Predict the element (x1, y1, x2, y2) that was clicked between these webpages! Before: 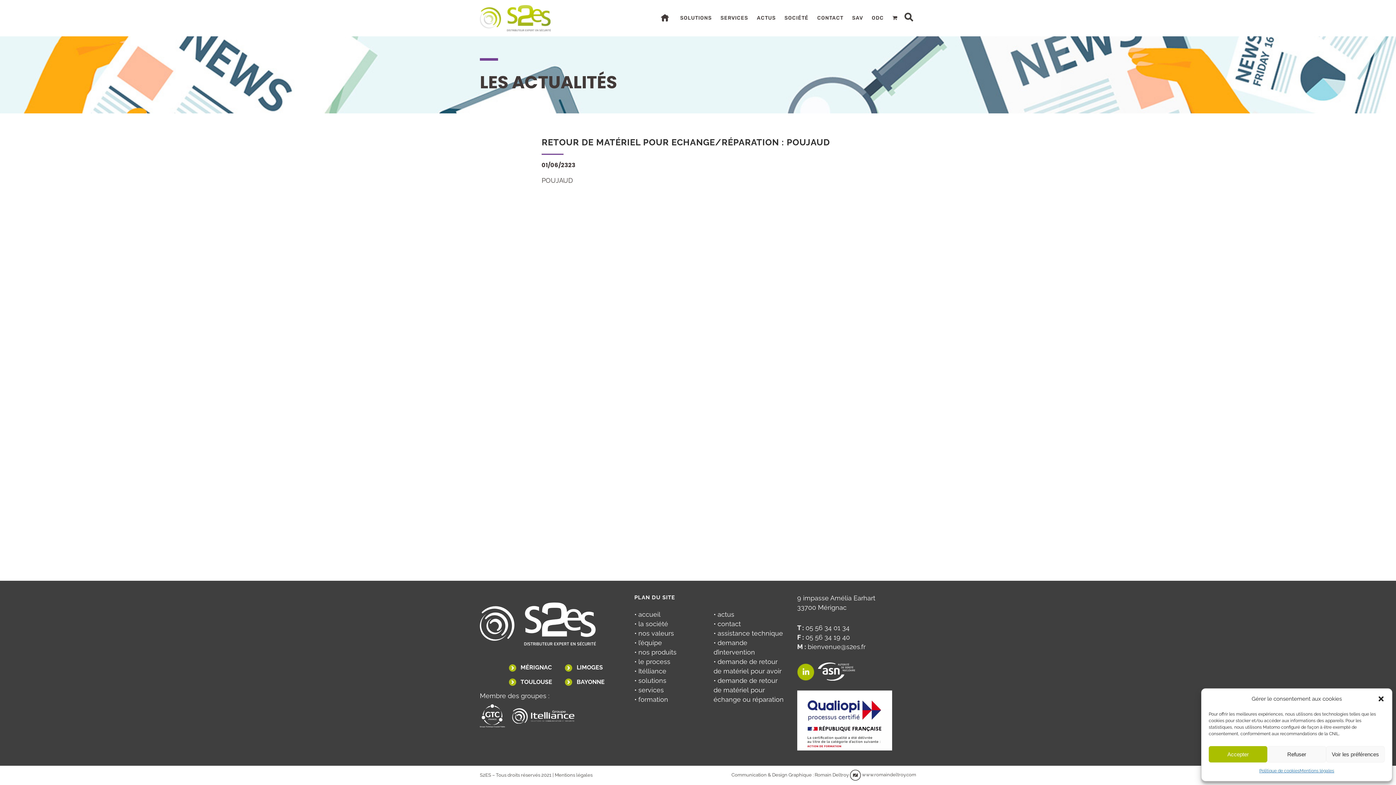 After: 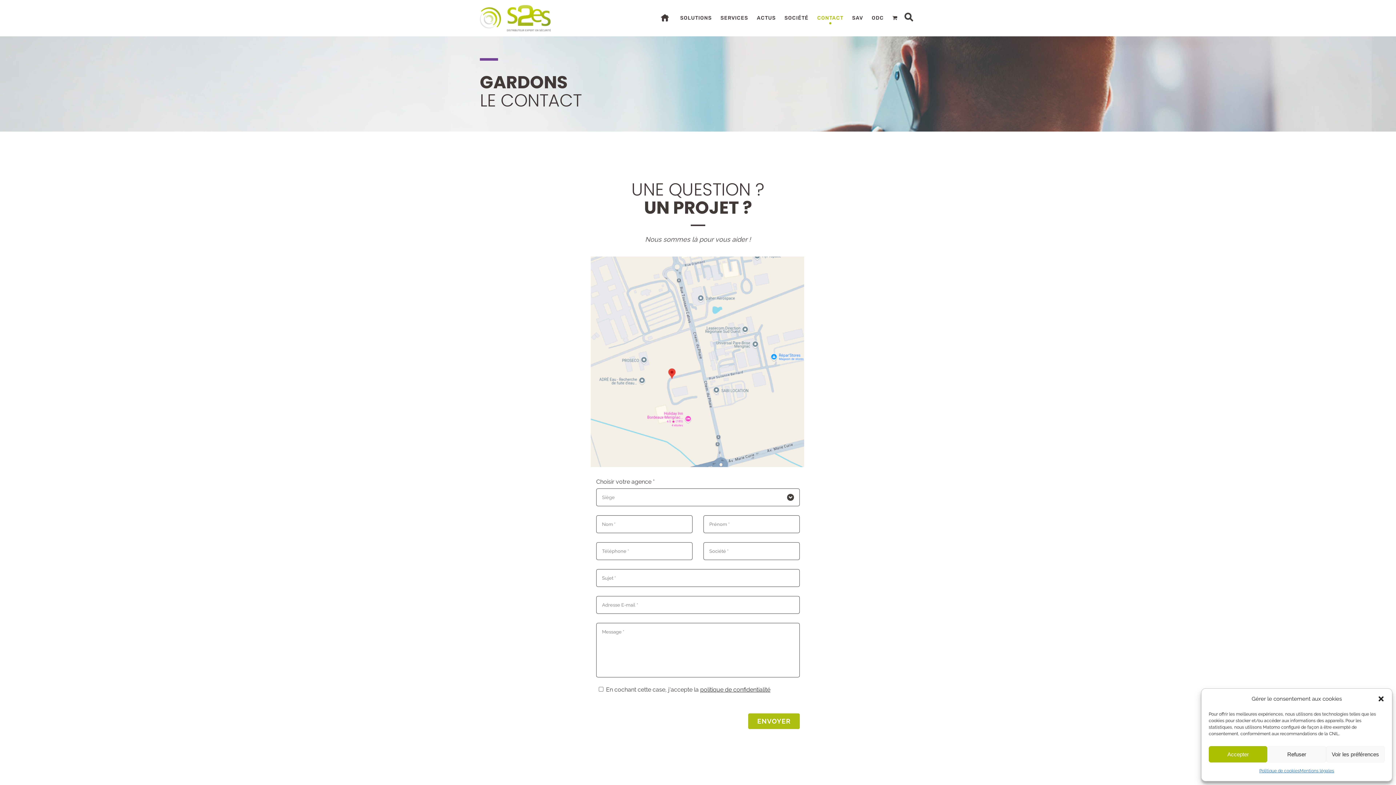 Action: bbox: (713, 620, 741, 627) label: • contact